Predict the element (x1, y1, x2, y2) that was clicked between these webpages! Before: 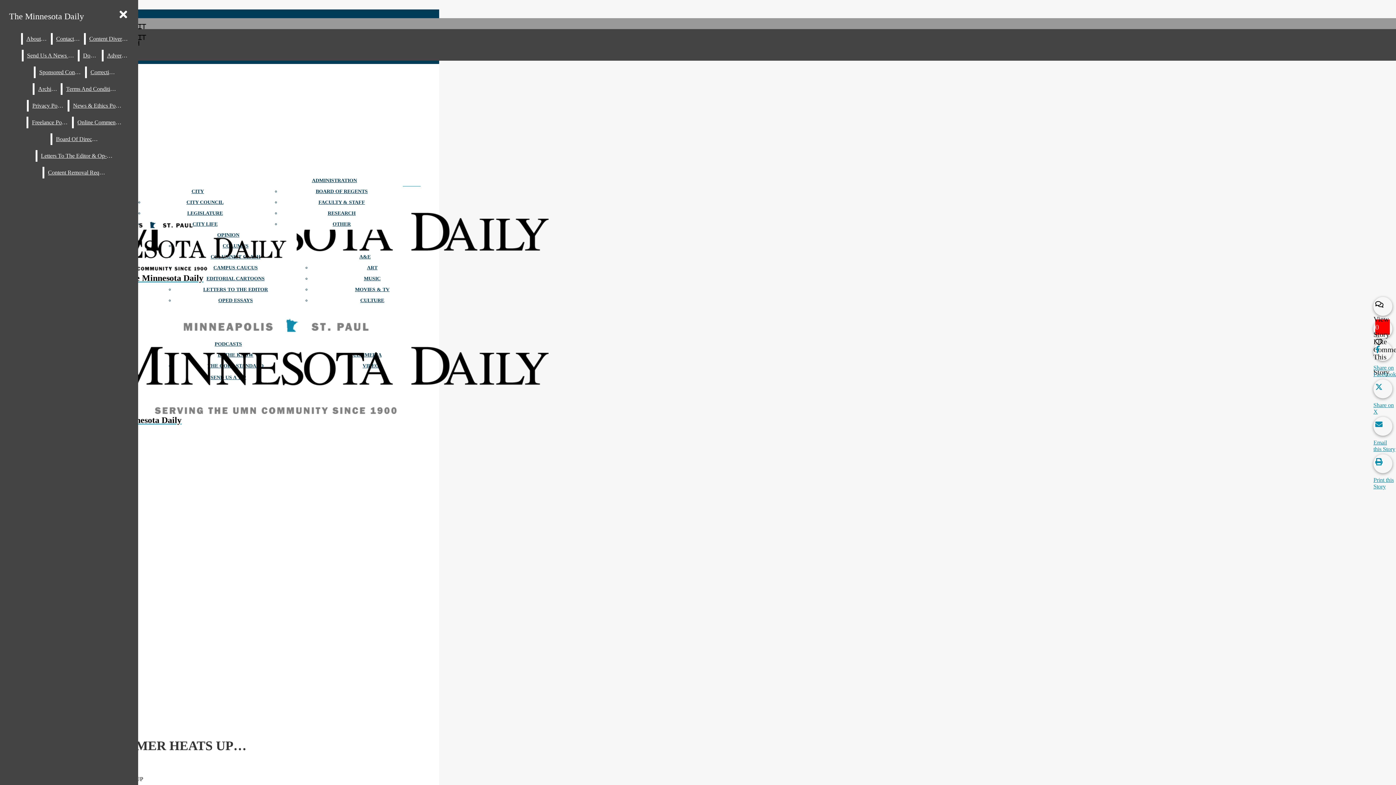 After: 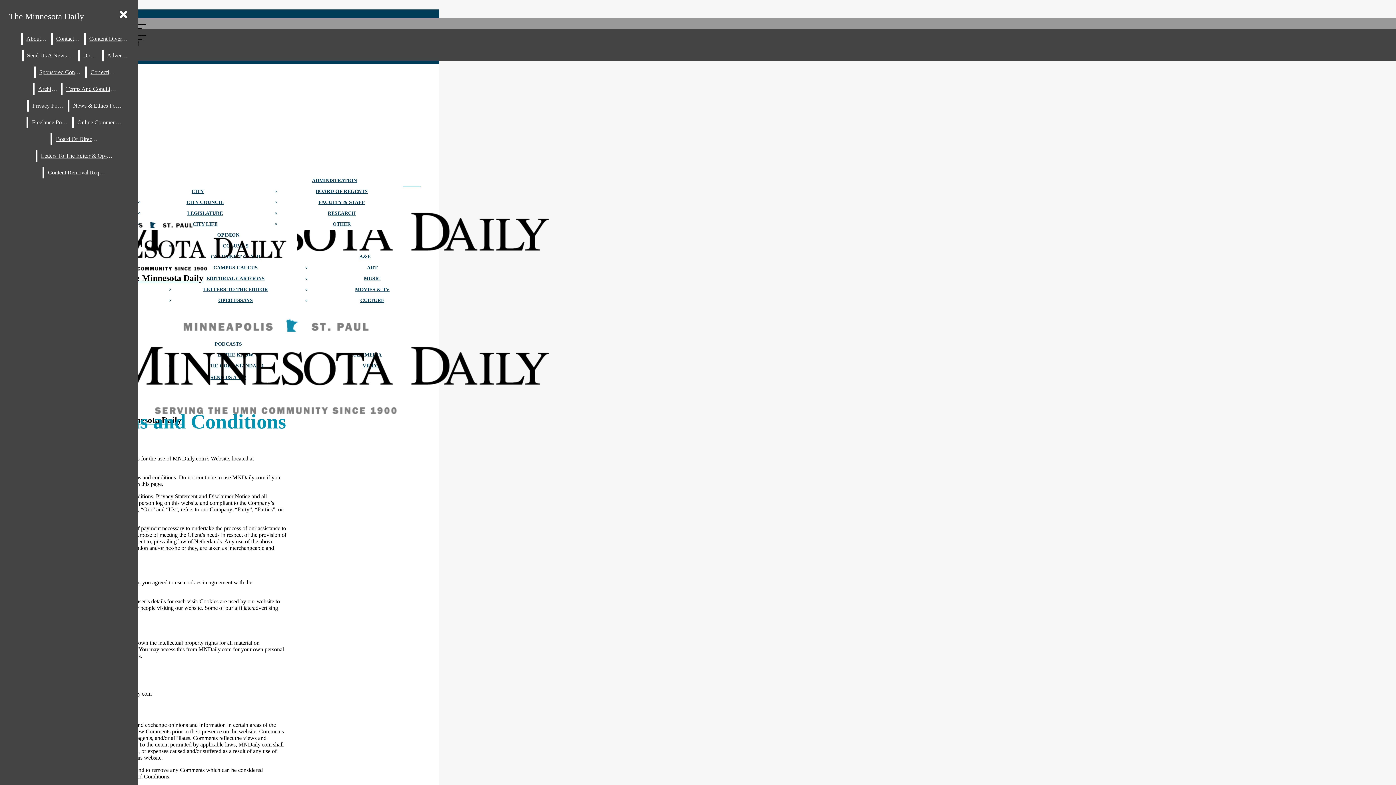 Action: bbox: (62, 83, 120, 94) label: Terms And Conditions